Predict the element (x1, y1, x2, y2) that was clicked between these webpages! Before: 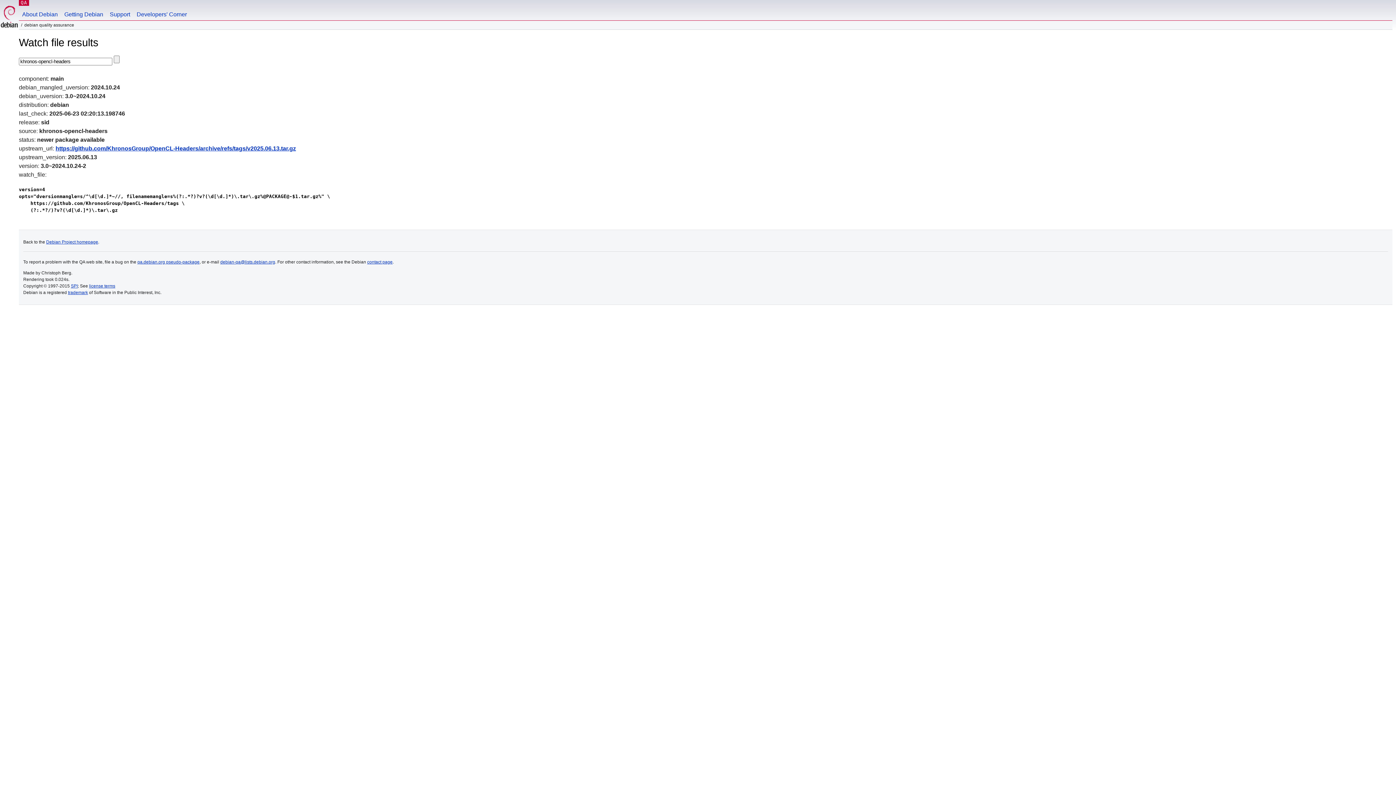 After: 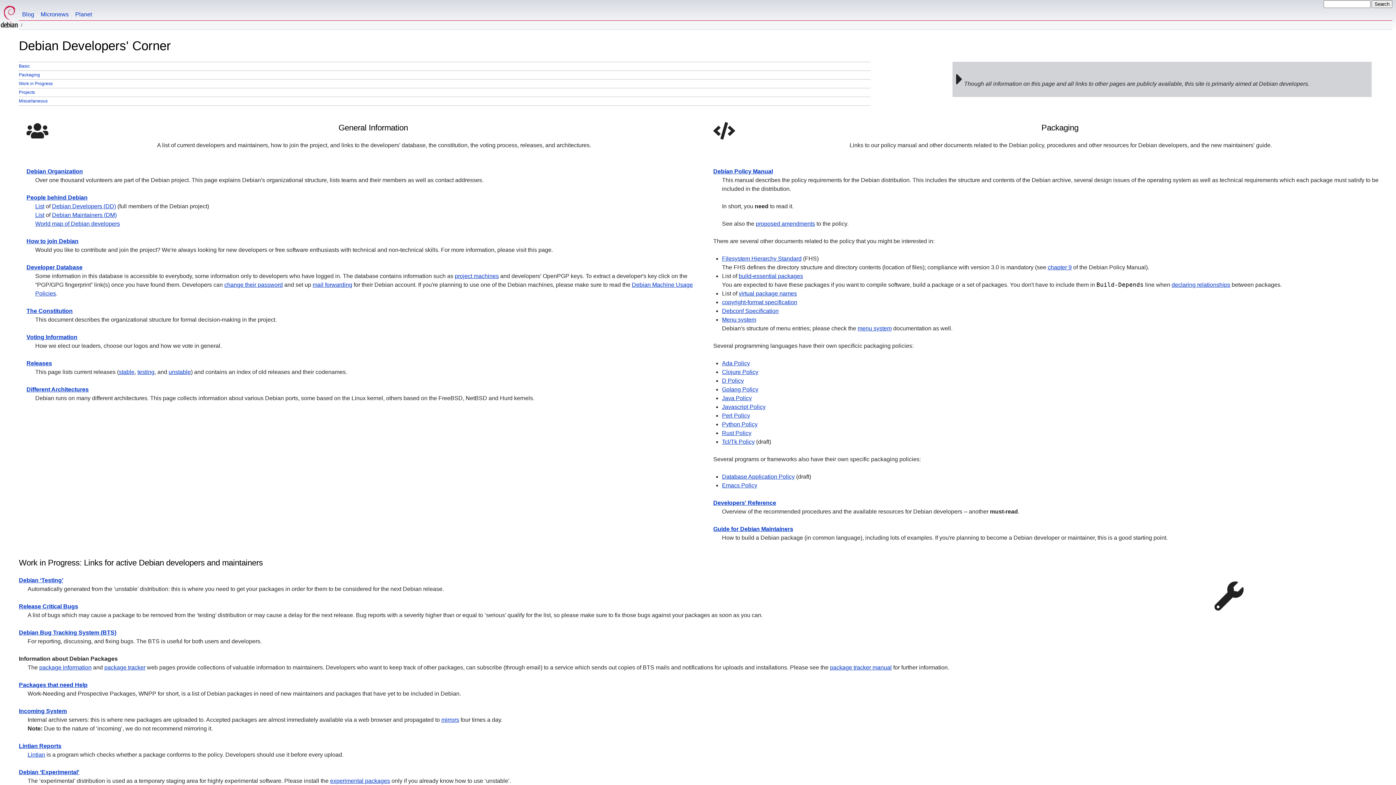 Action: bbox: (133, 0, 190, 20) label: Developers' Corner